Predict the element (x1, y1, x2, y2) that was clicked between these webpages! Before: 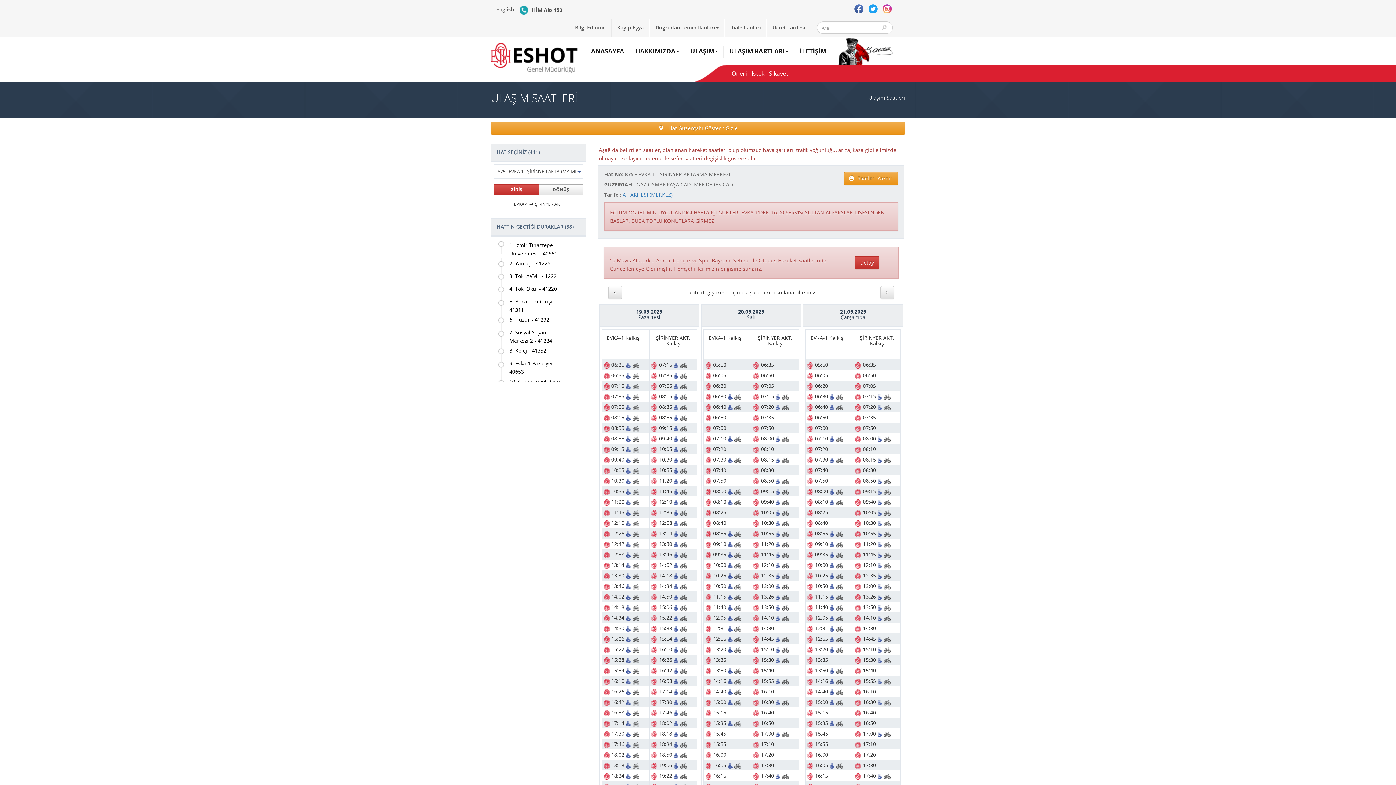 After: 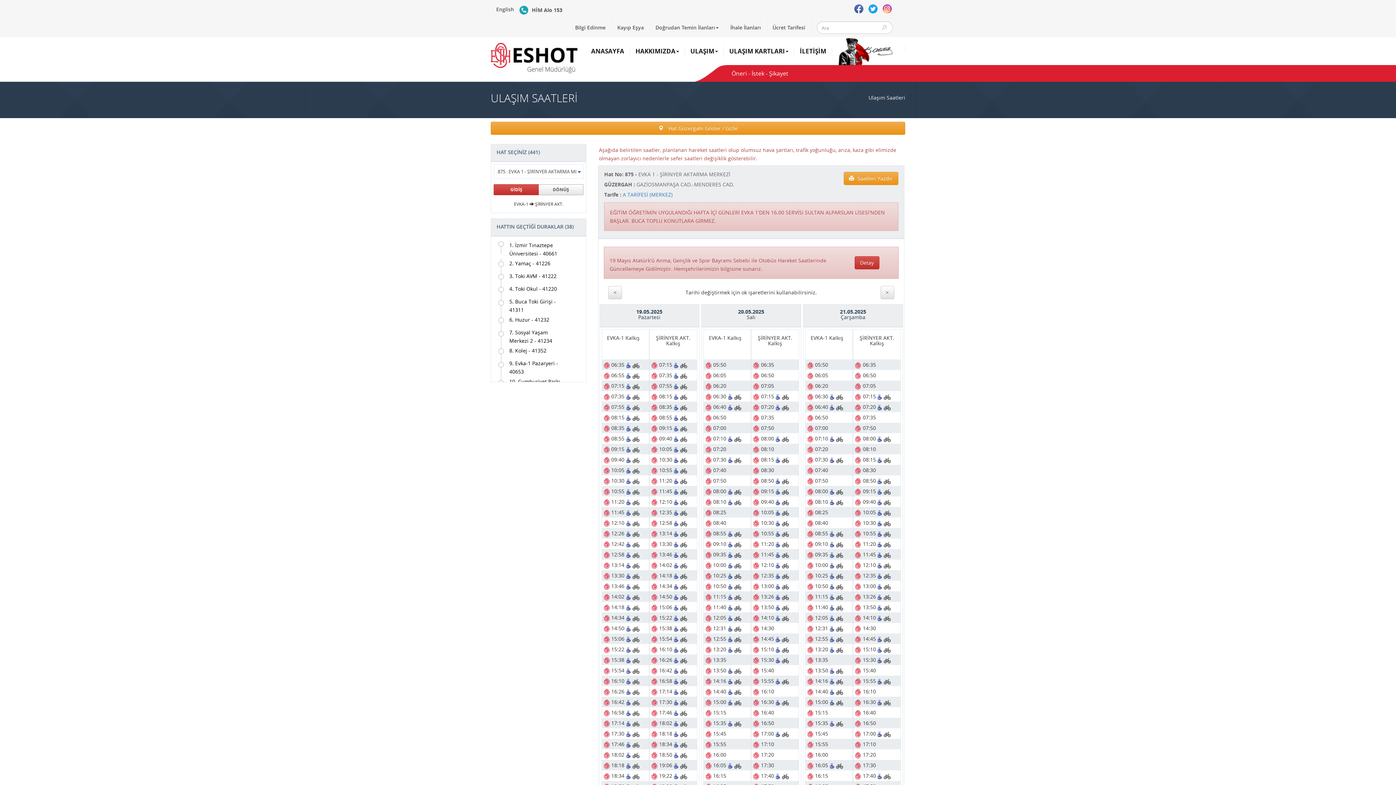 Action: bbox: (882, 4, 892, 13)